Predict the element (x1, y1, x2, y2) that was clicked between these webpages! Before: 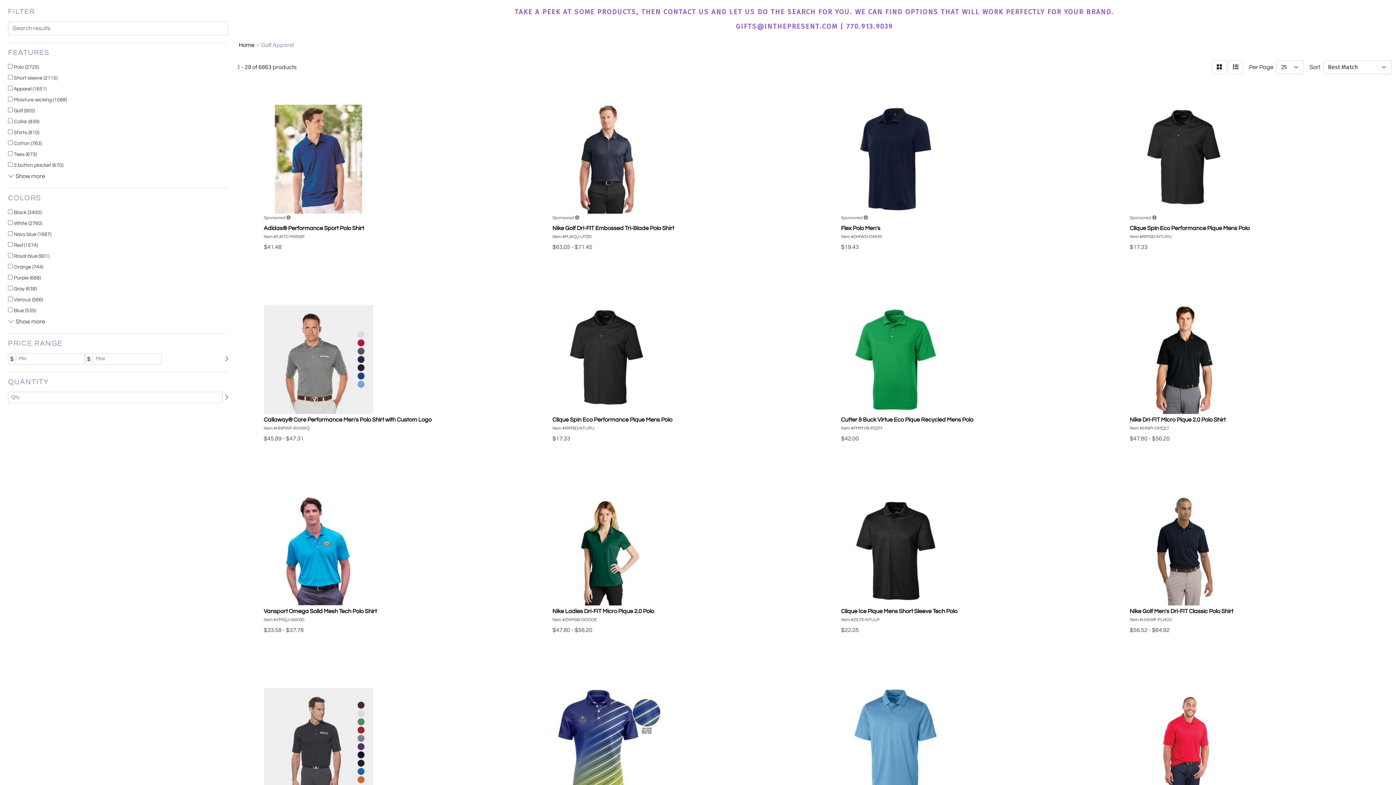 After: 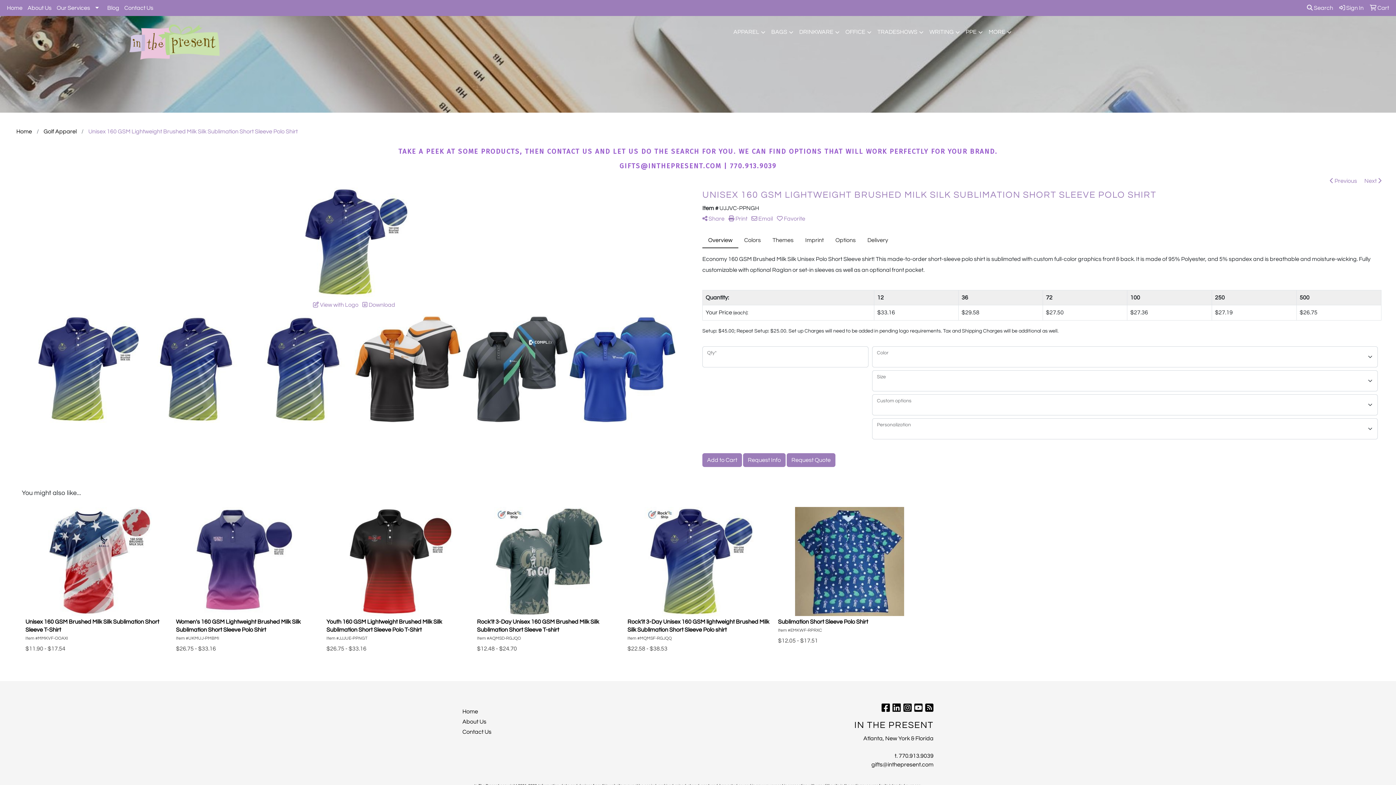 Action: bbox: (548, 684, 791, 830) label: Unisex 160 GSM Lightweight Brushed Milk Silk Sublimation Short Sleeve Polo Shirt

Item #UJJVC-PPNGH

$26.75 - $33.16